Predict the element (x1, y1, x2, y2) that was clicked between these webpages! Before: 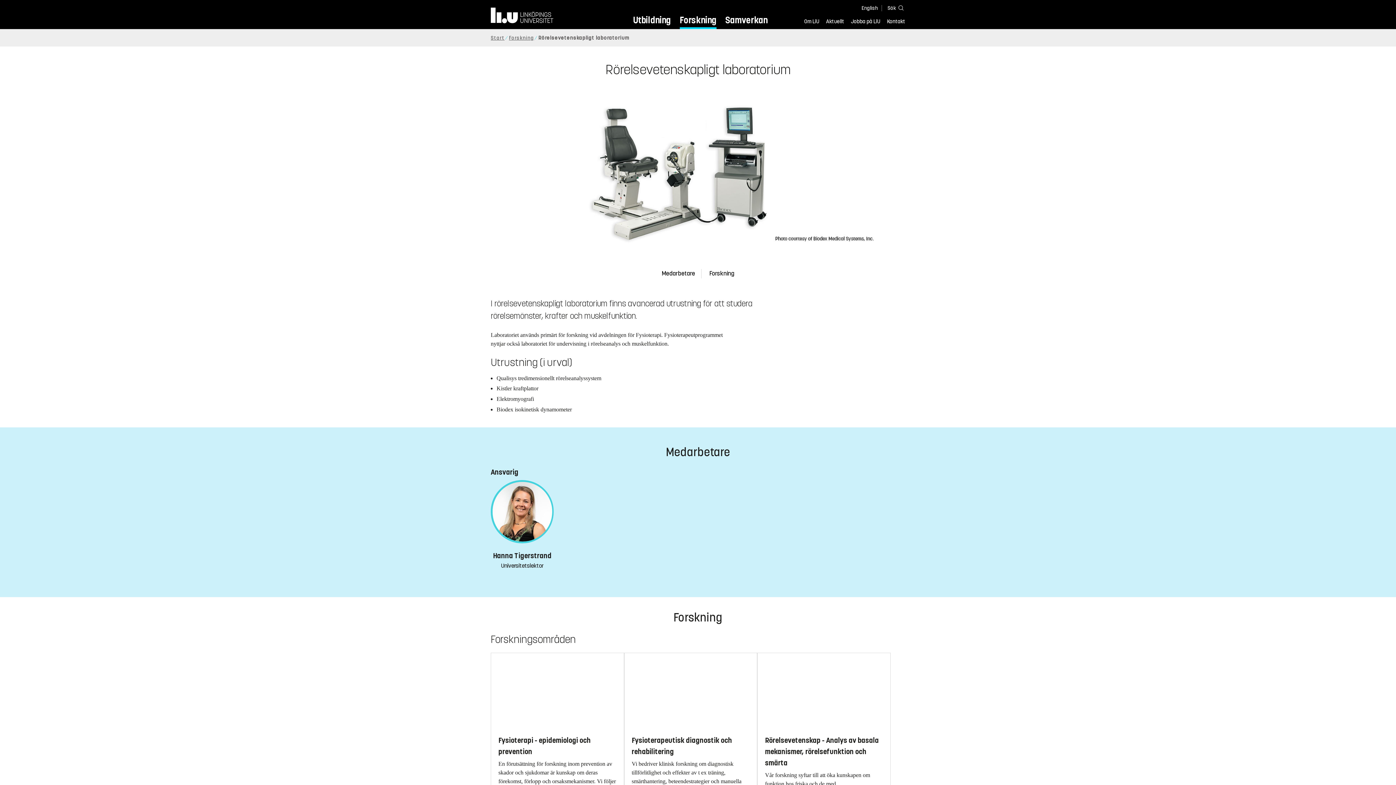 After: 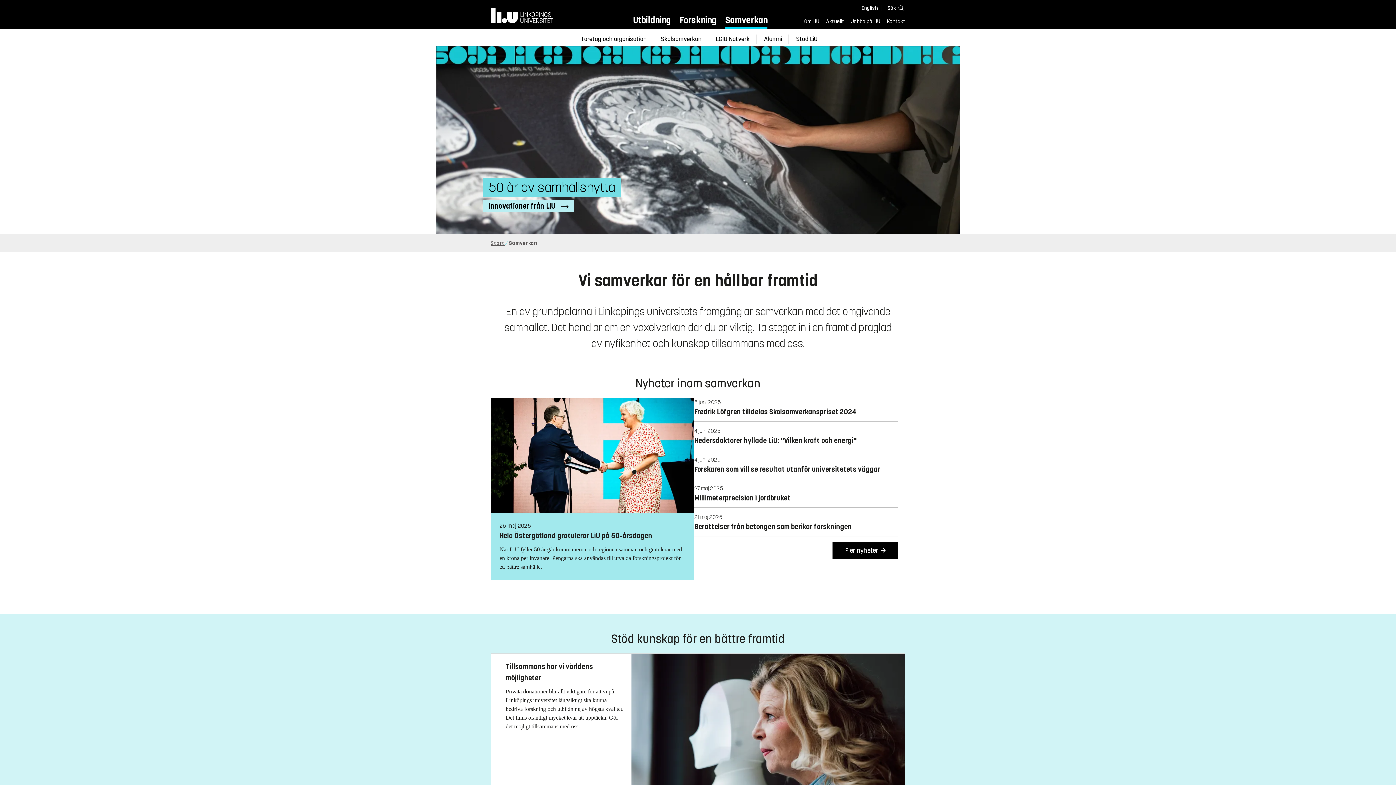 Action: bbox: (725, 13, 767, 29) label: Samverkan